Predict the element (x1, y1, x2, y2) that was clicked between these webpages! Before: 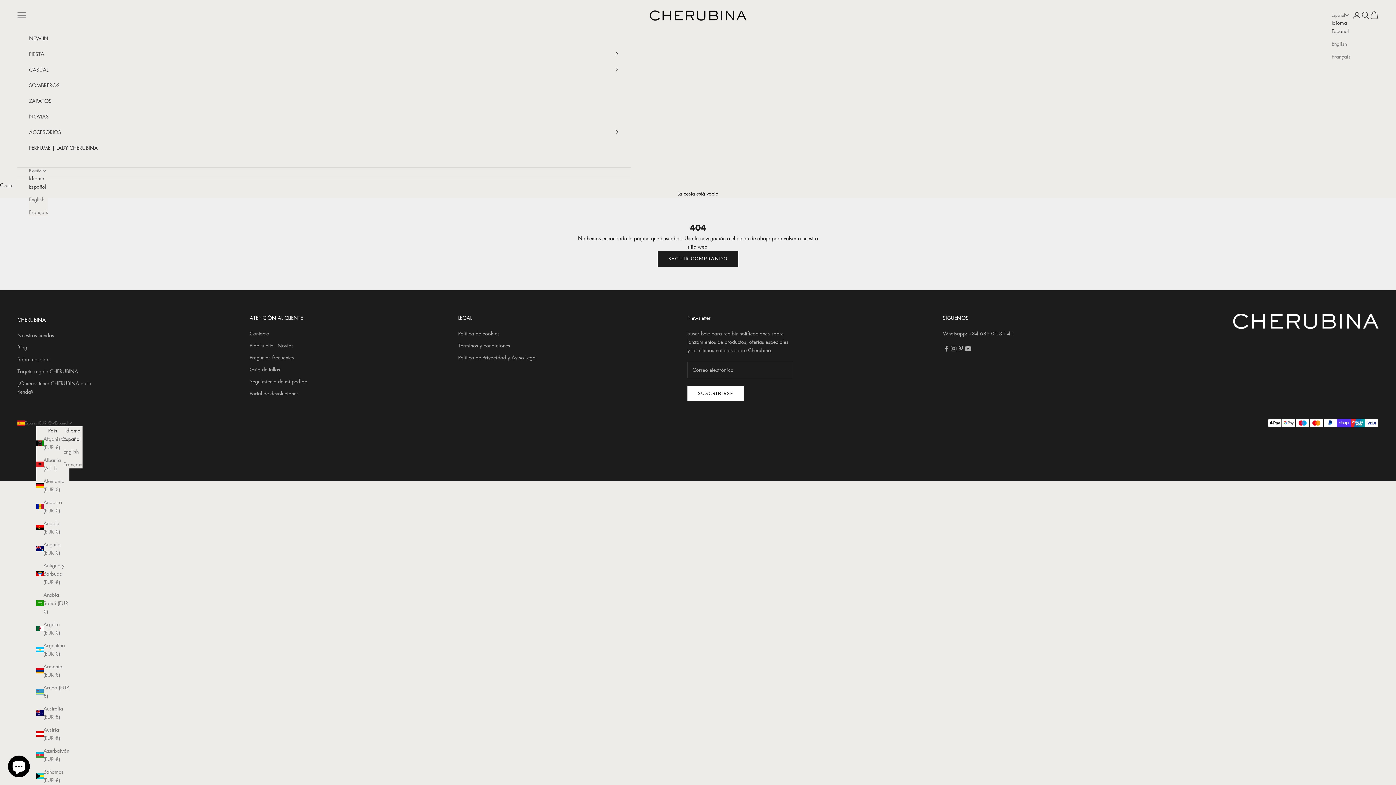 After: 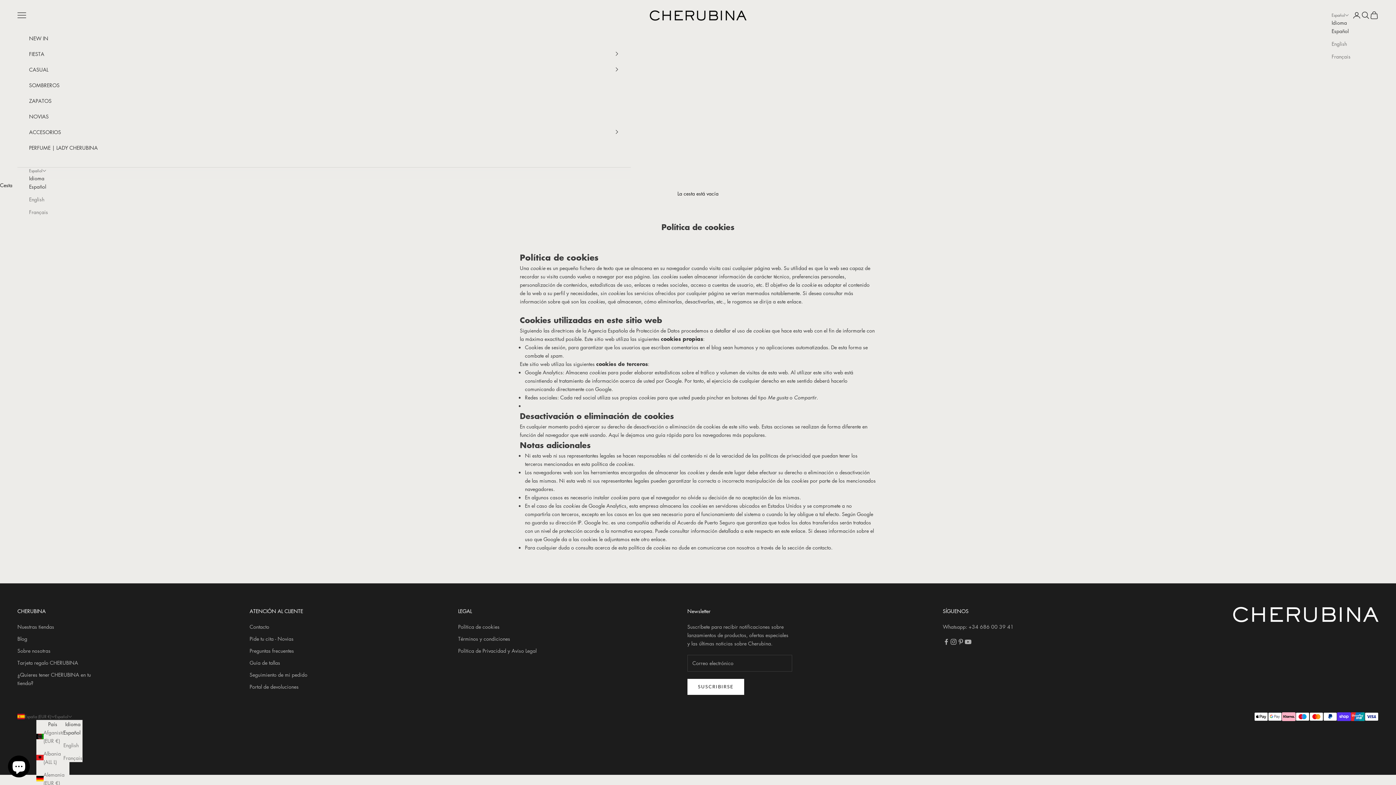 Action: label: Política de cookies bbox: (458, 329, 499, 337)